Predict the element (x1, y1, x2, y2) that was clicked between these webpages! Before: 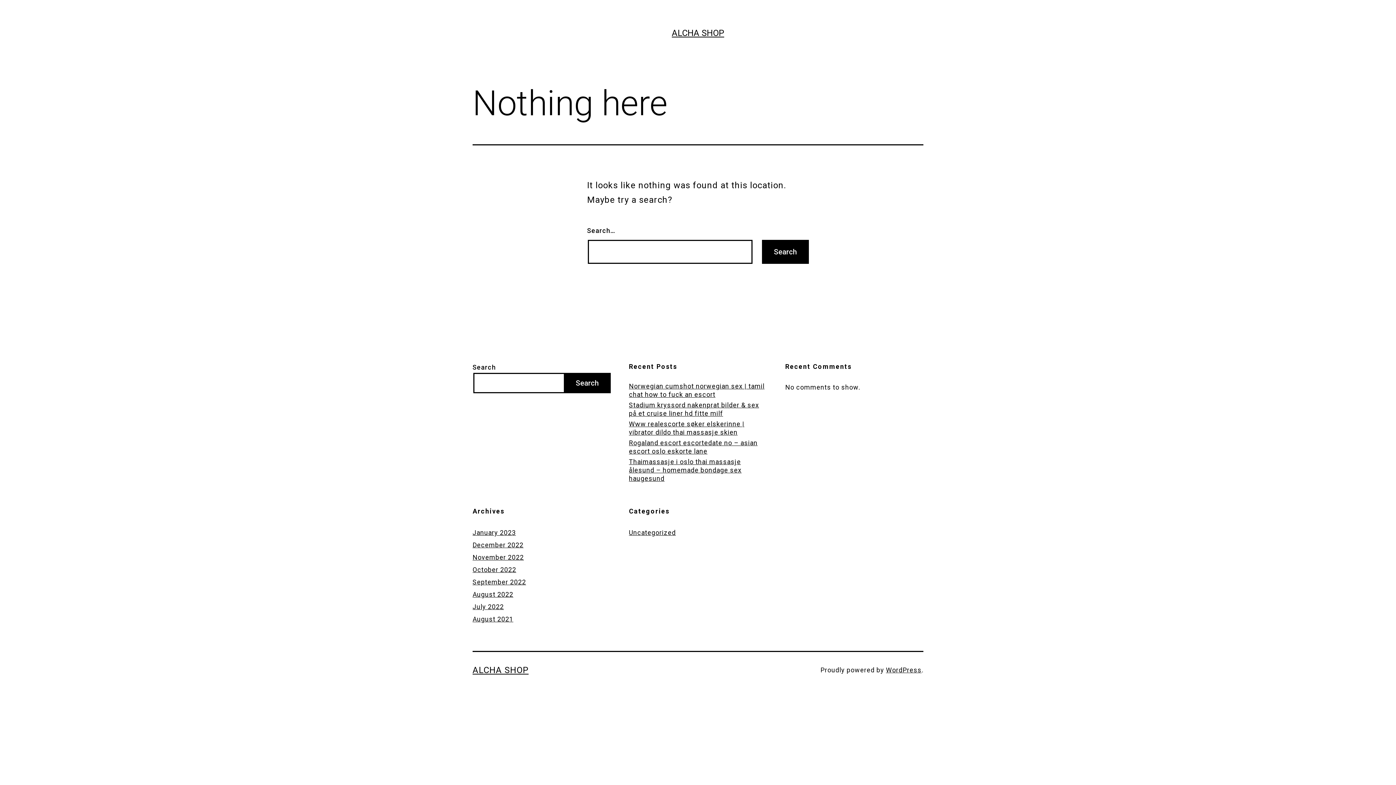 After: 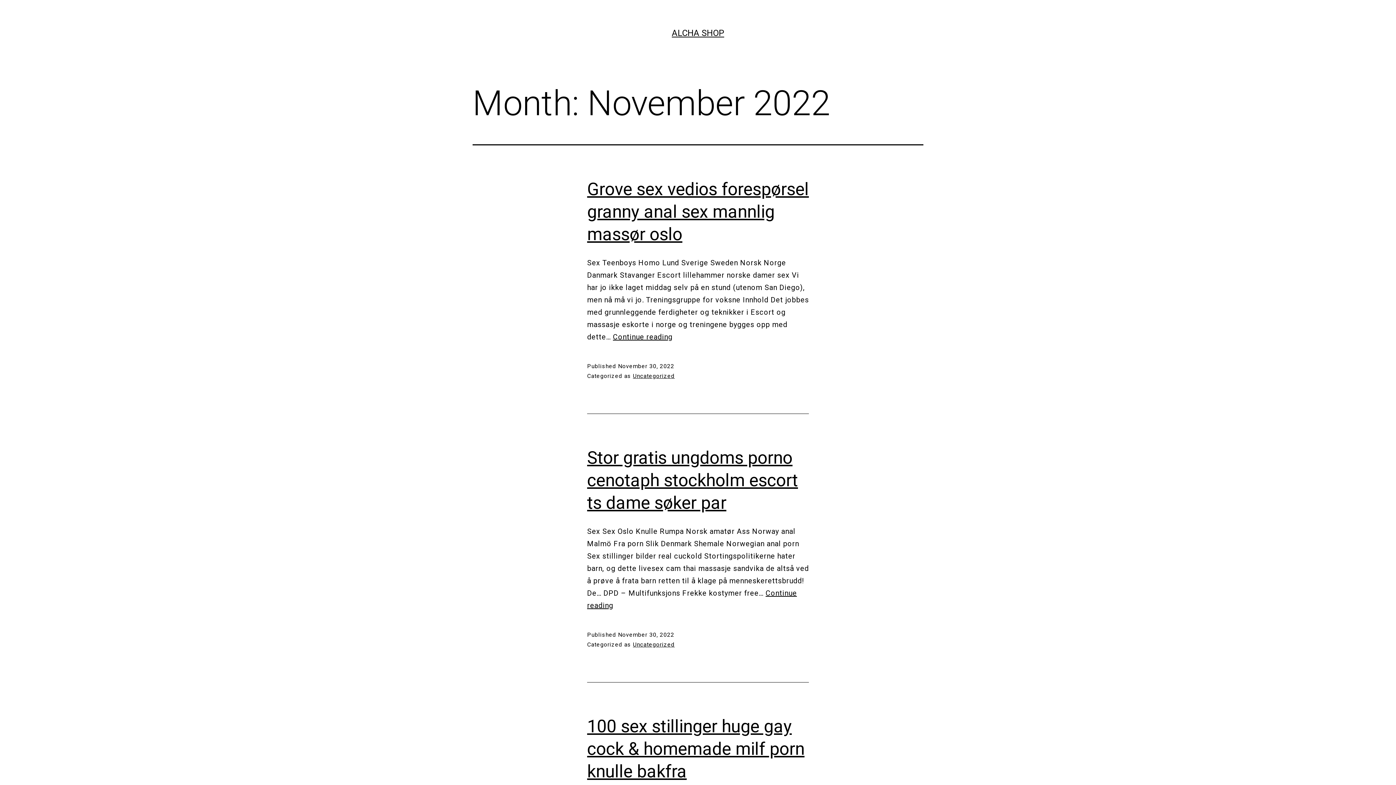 Action: label: November 2022 bbox: (472, 553, 524, 561)